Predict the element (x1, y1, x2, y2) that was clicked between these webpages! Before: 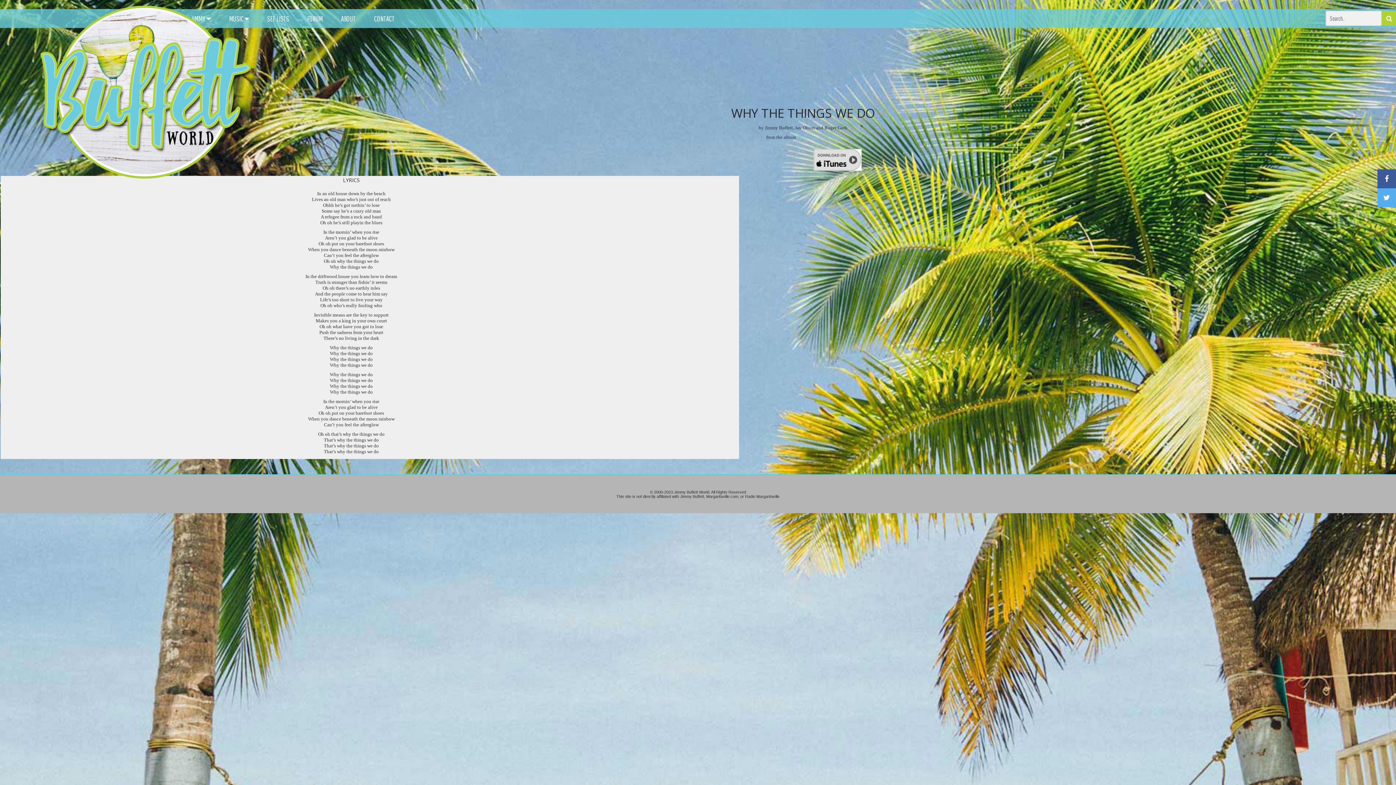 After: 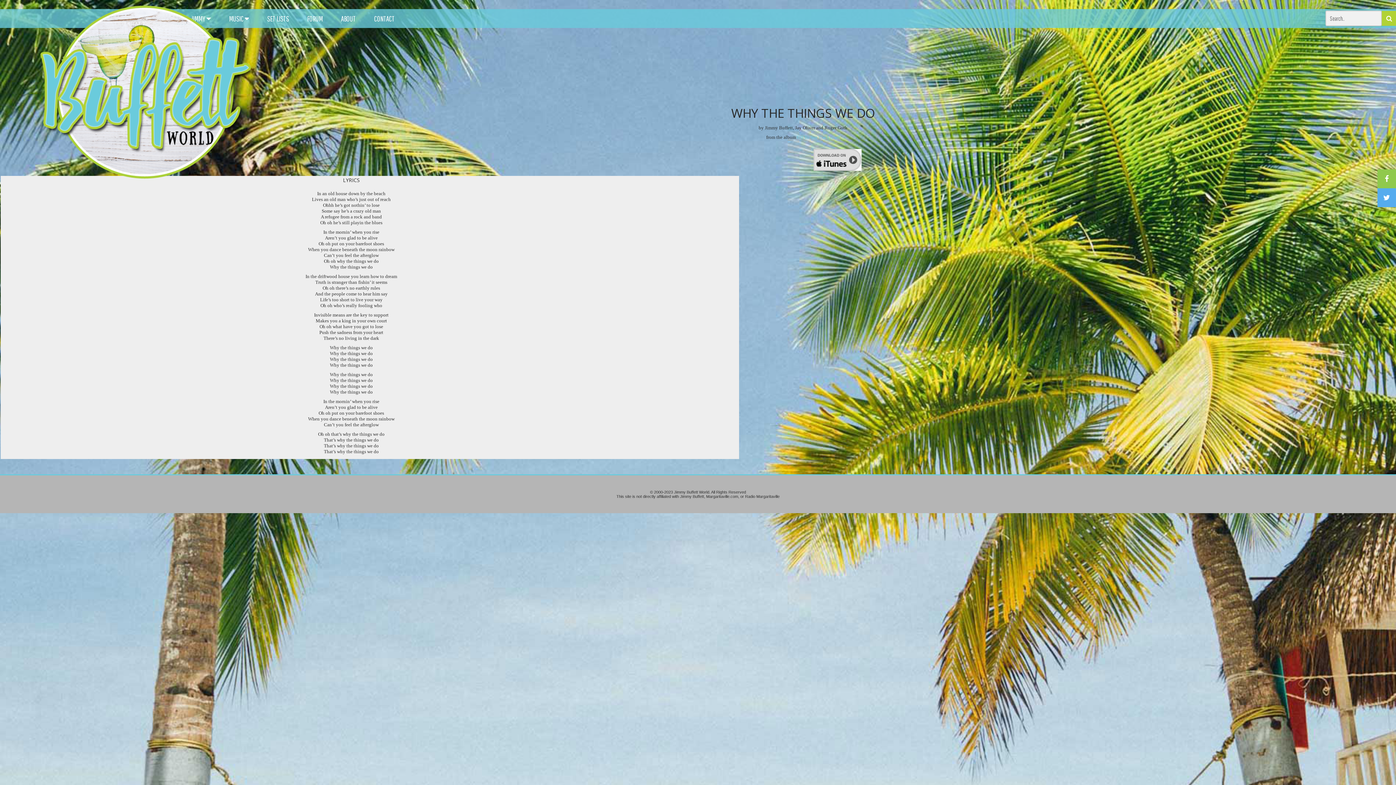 Action: bbox: (1377, 169, 1396, 188)